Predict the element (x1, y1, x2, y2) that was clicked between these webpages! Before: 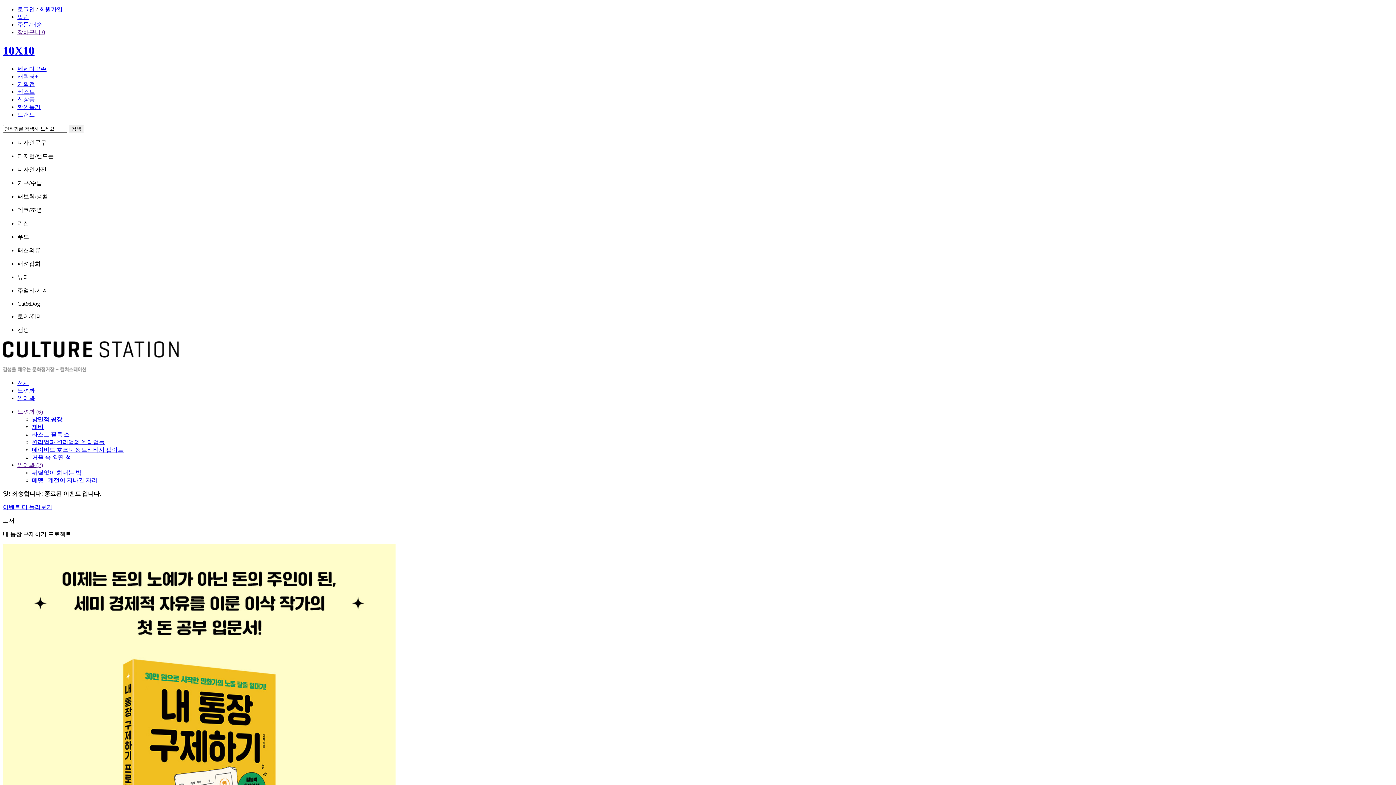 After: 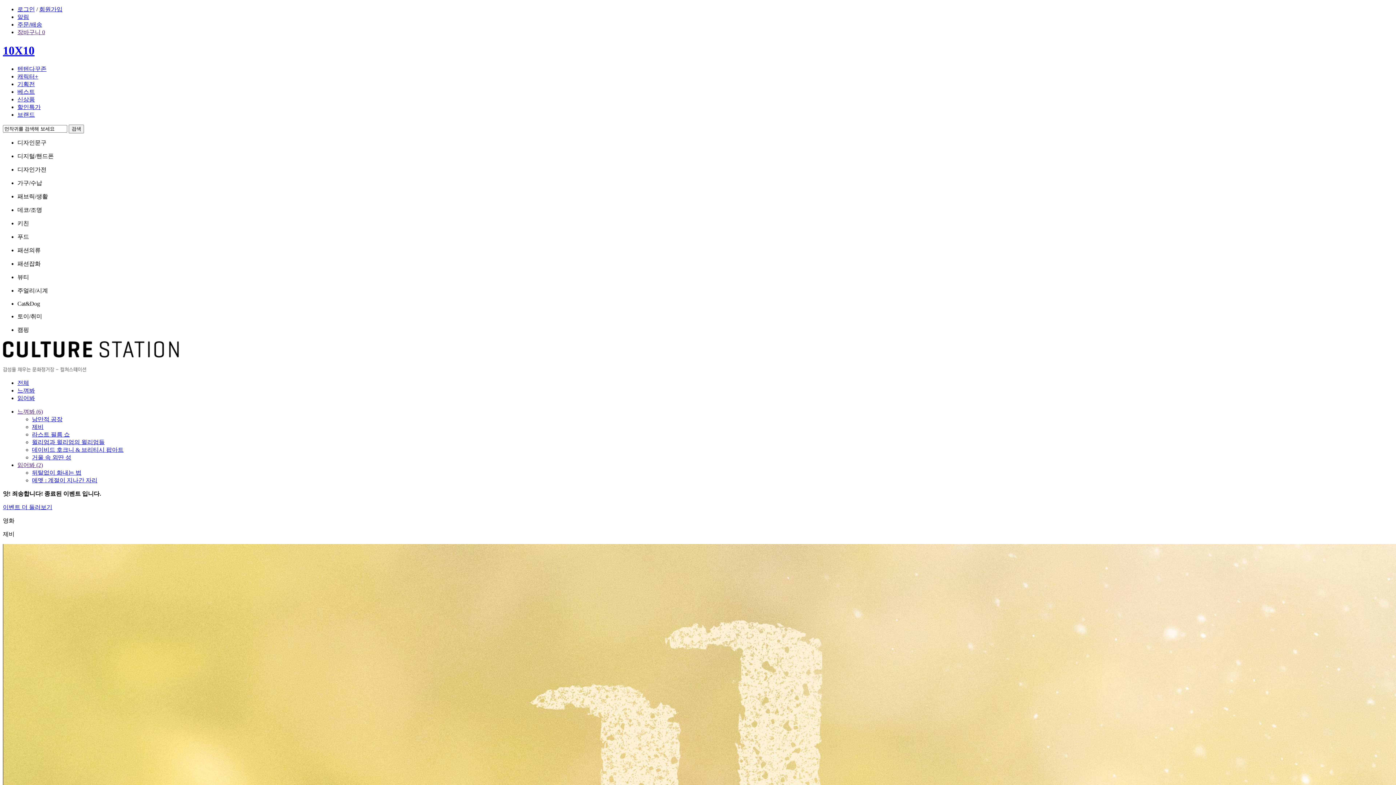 Action: bbox: (32, 423, 43, 430) label: 제비